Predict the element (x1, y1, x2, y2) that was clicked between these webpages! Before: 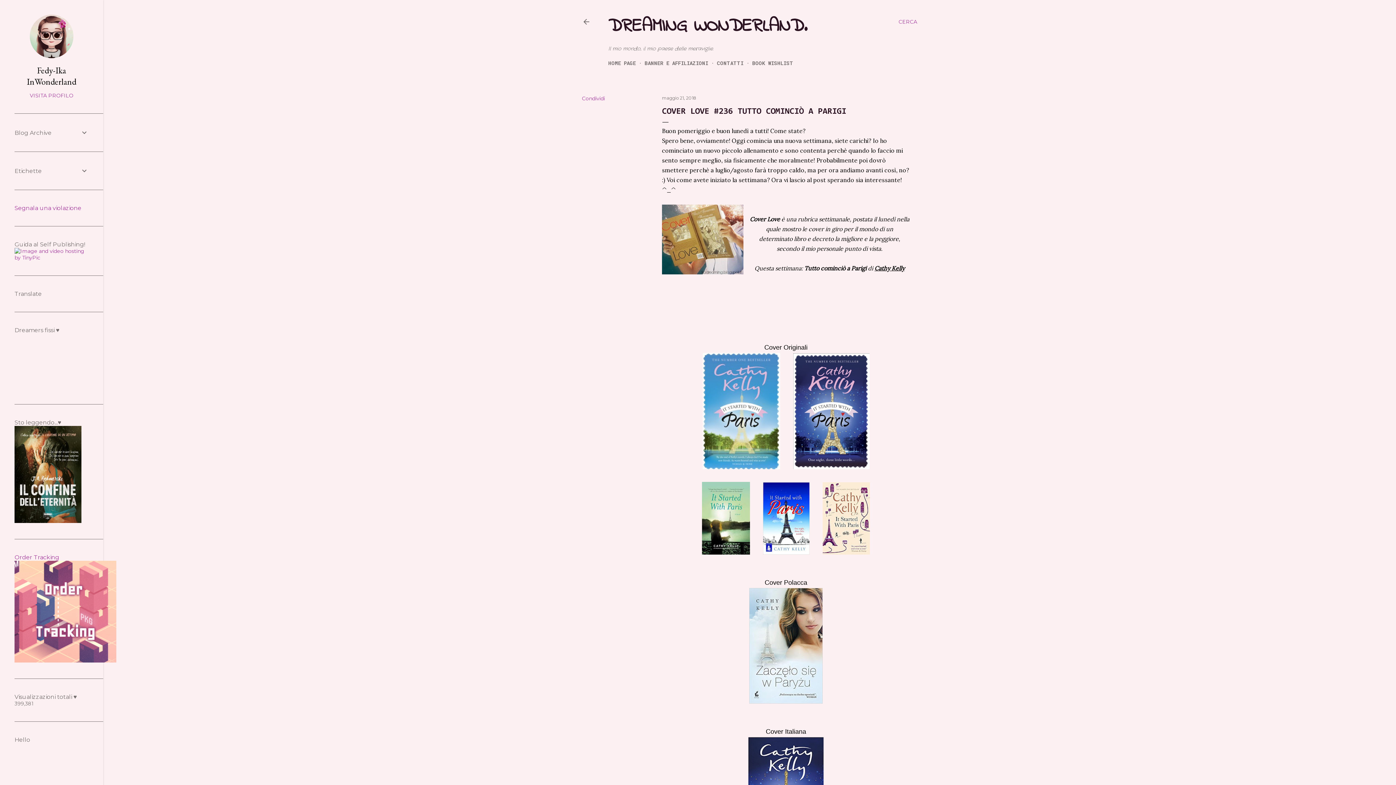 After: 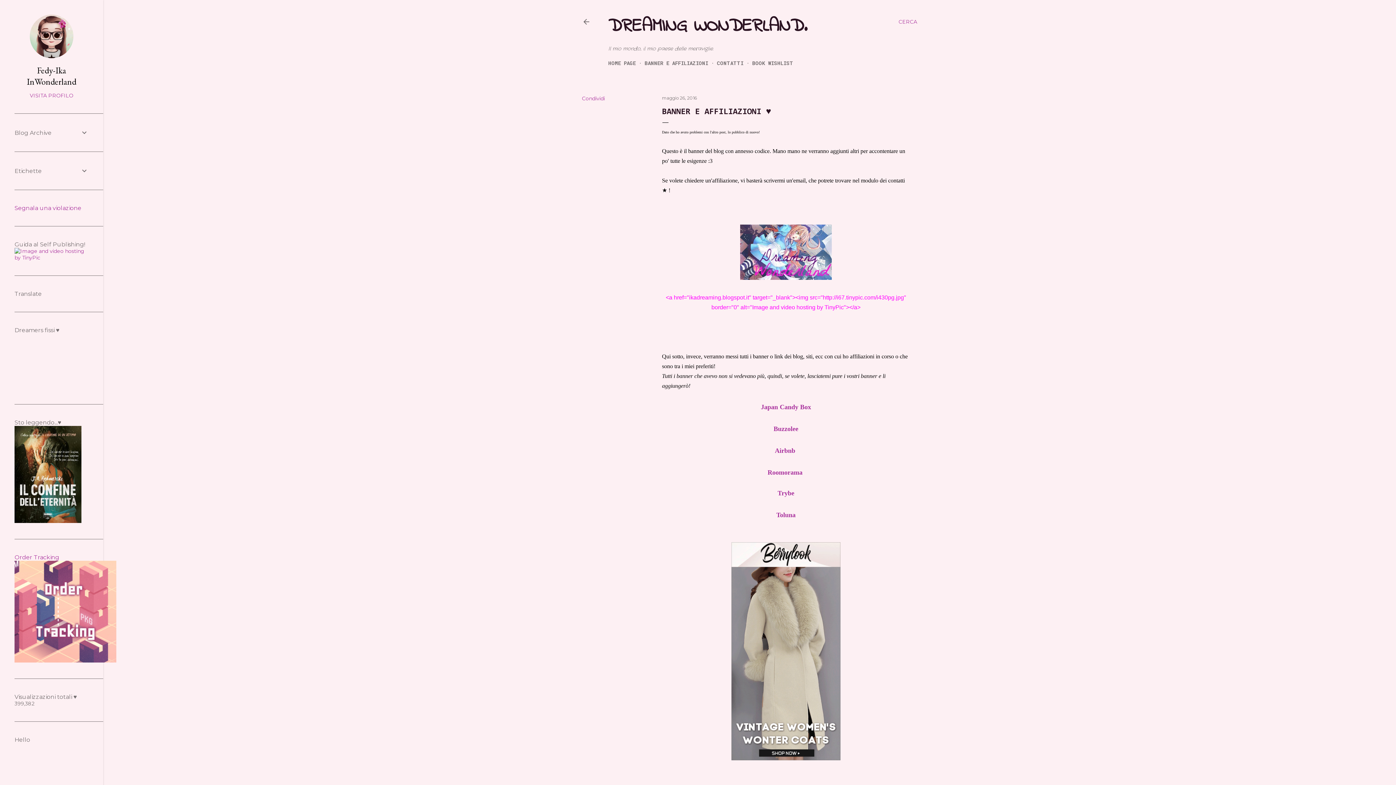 Action: label: BANNER E AFFILIAZIONI bbox: (644, 59, 708, 66)